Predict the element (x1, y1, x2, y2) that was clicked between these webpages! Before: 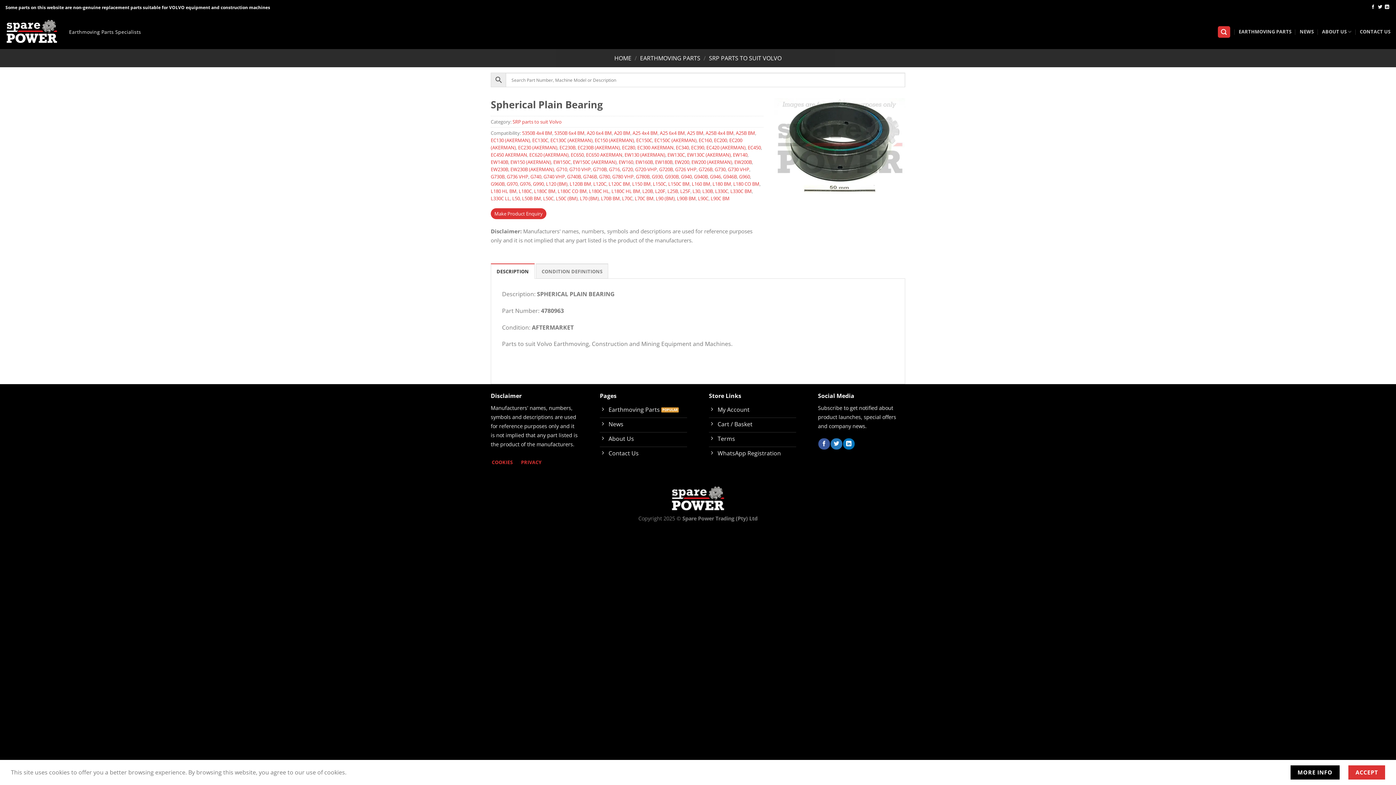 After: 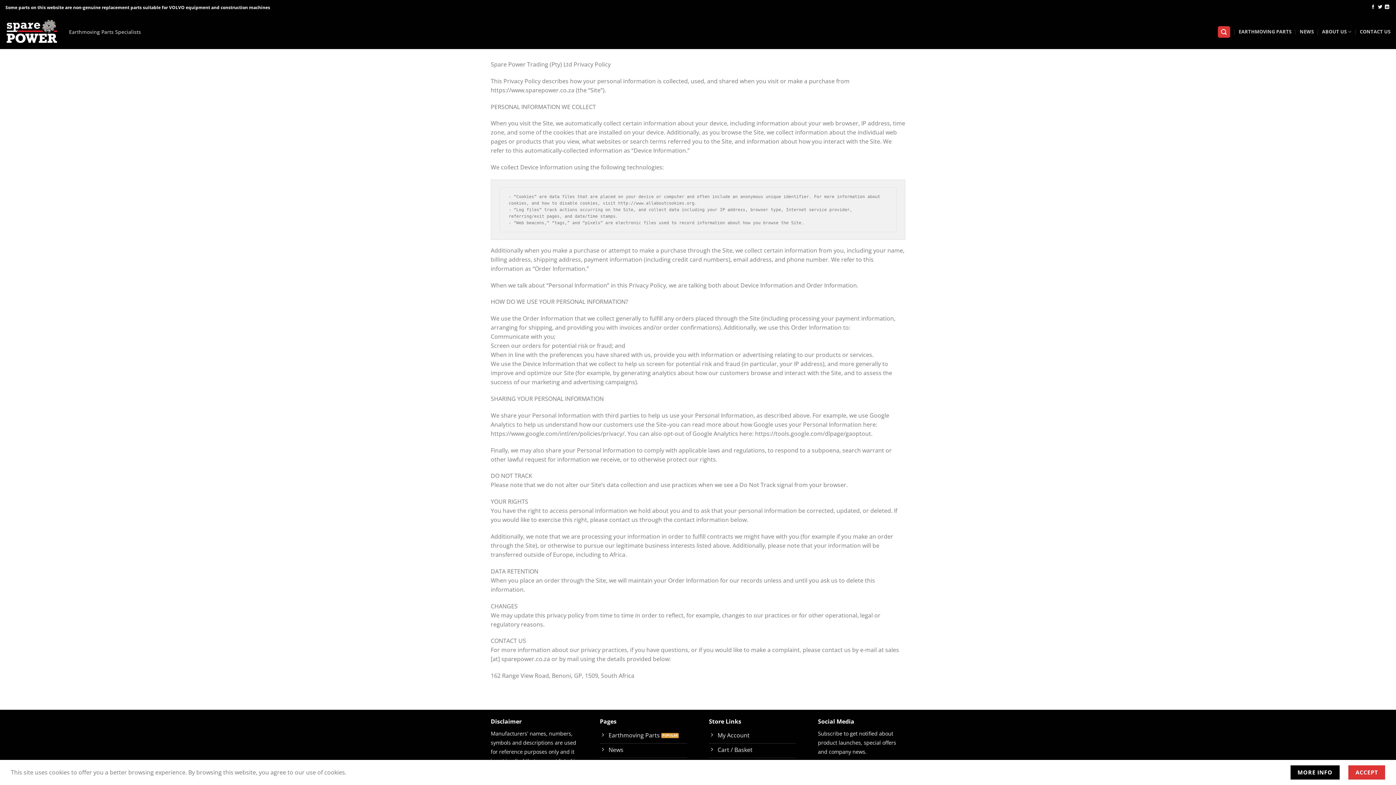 Action: label: PRIVACY bbox: (520, 456, 542, 468)